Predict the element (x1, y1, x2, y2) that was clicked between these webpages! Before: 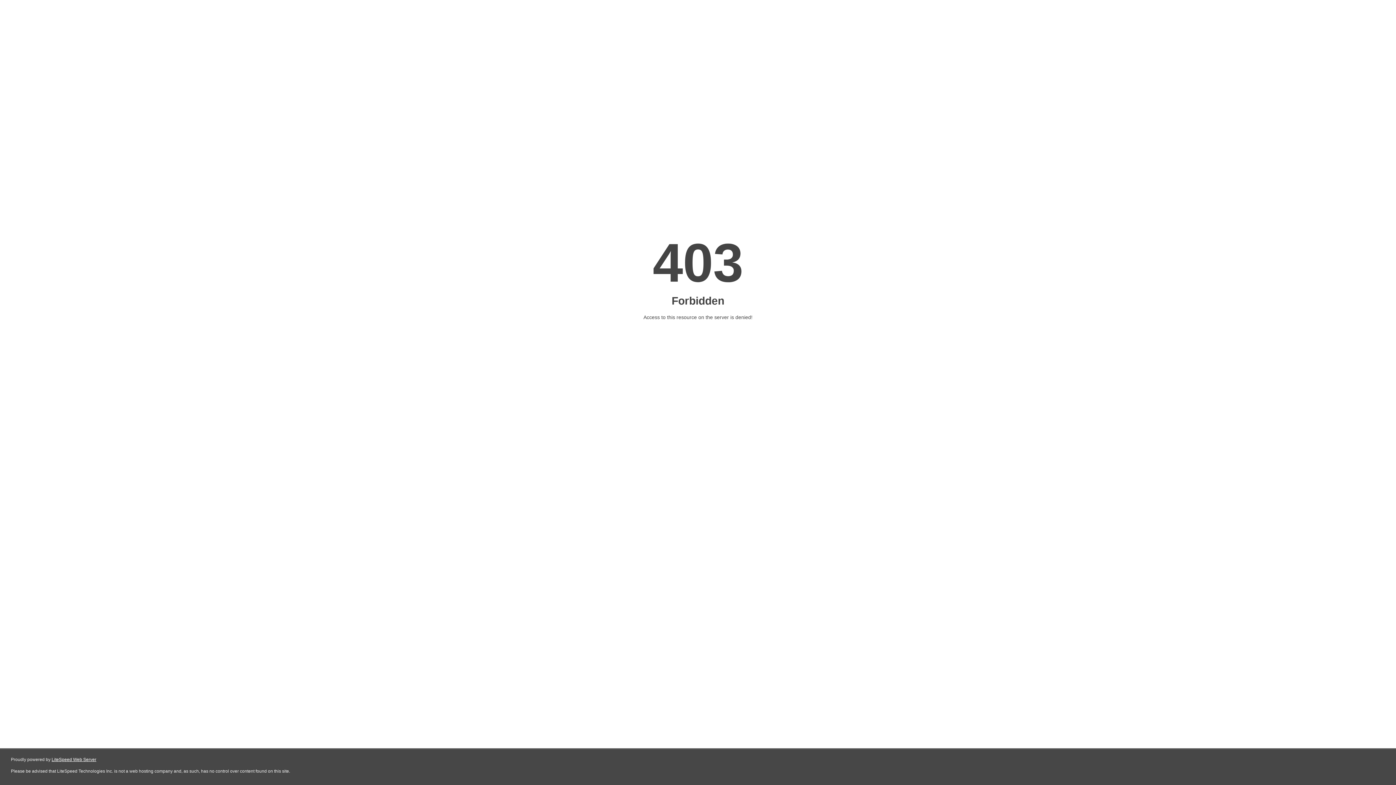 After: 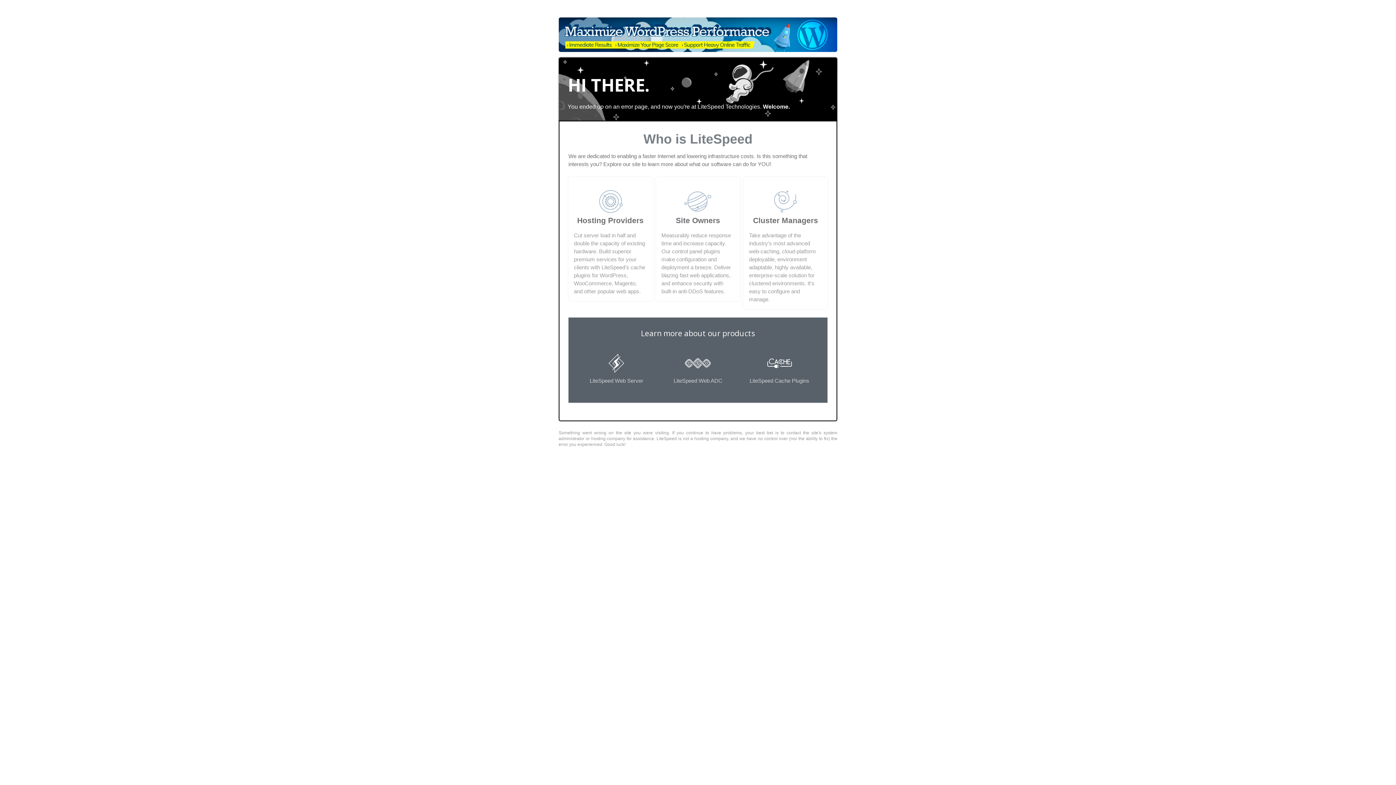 Action: bbox: (51, 757, 96, 762) label: LiteSpeed Web Server